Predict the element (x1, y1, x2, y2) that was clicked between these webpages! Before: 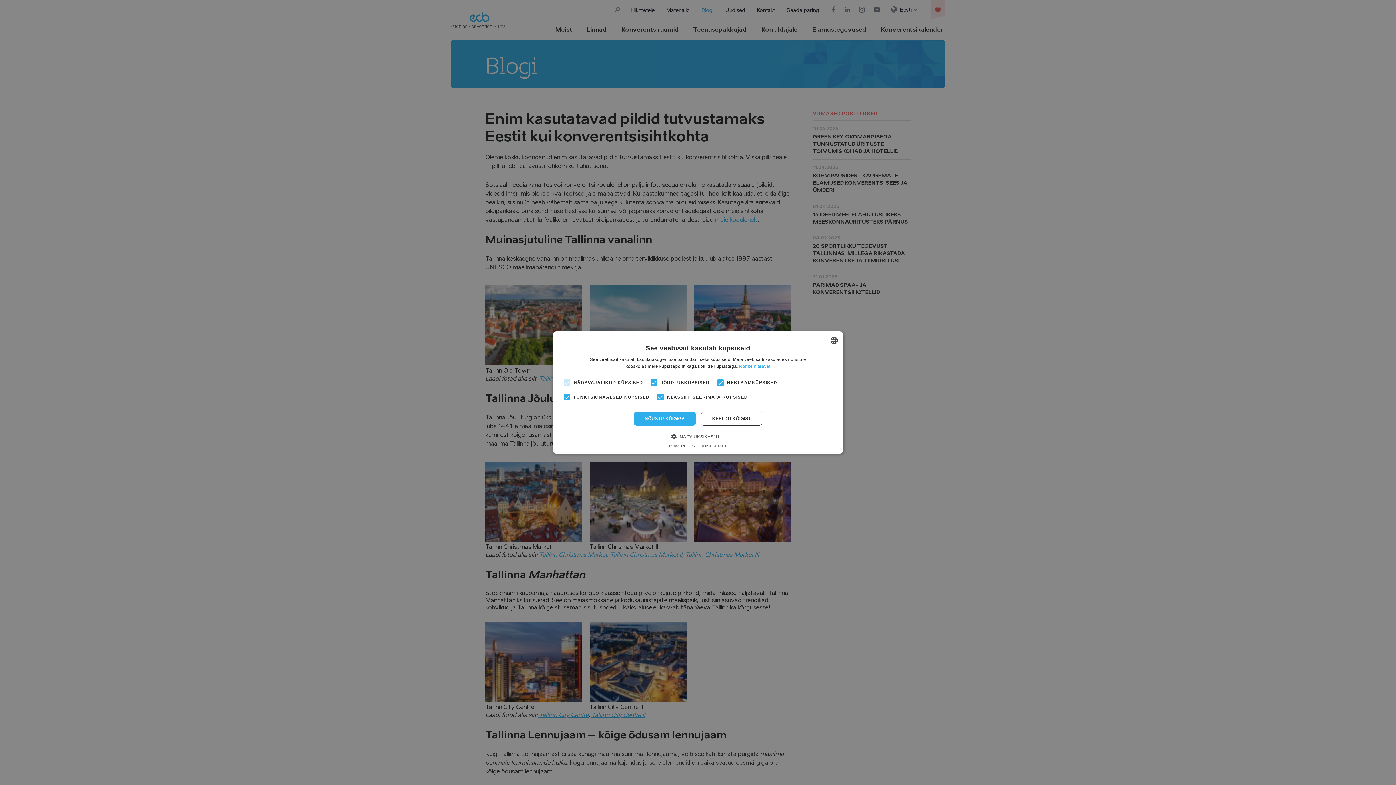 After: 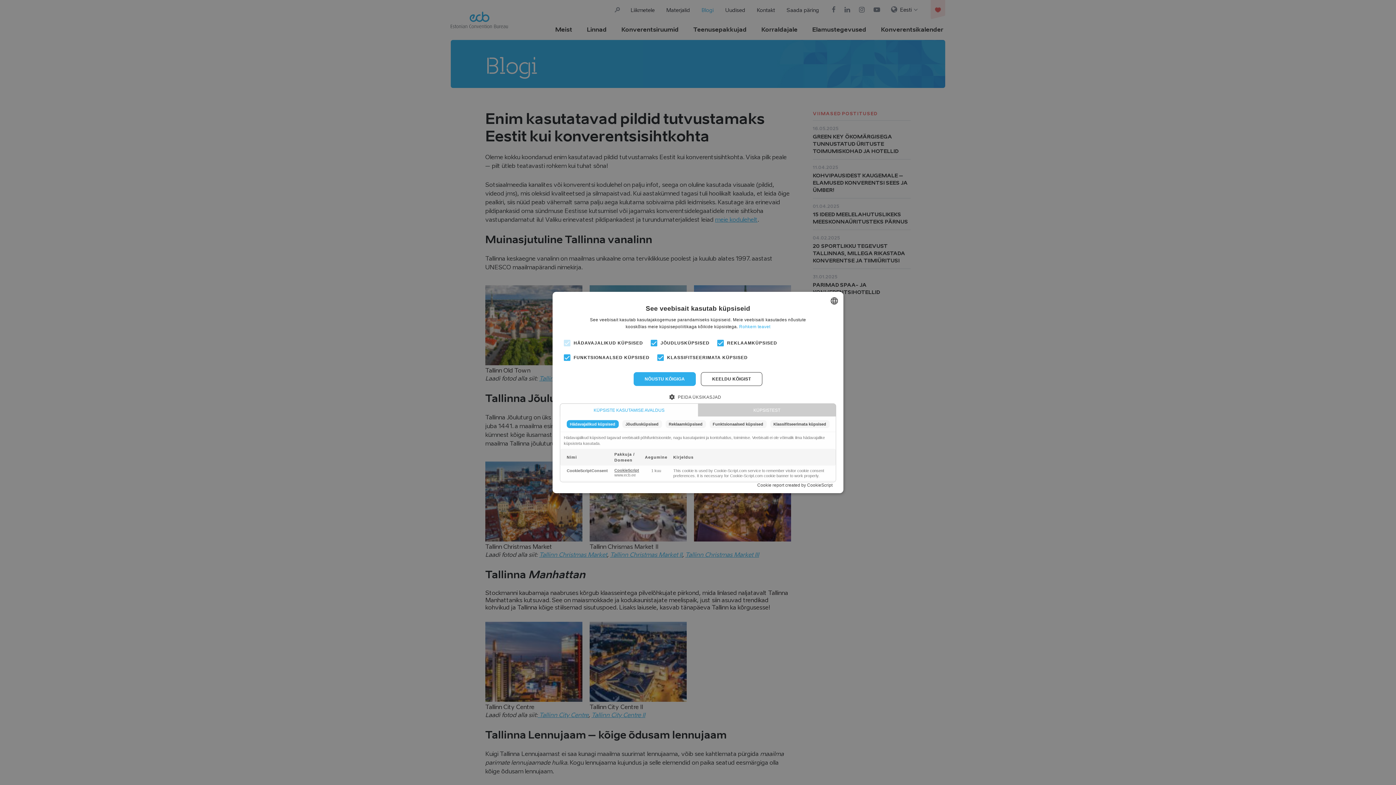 Action: label:  NÄITA ÜKSIKASJU bbox: (676, 433, 719, 439)